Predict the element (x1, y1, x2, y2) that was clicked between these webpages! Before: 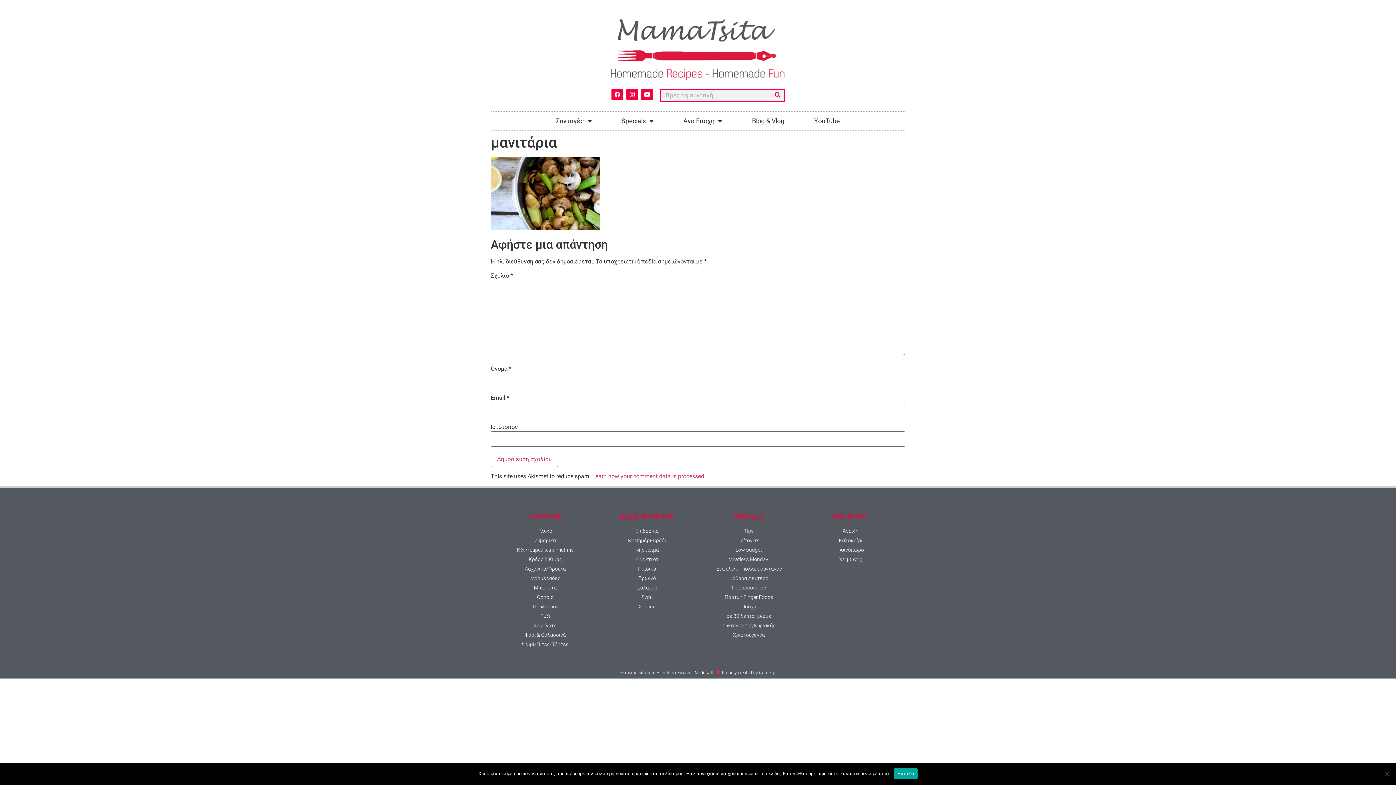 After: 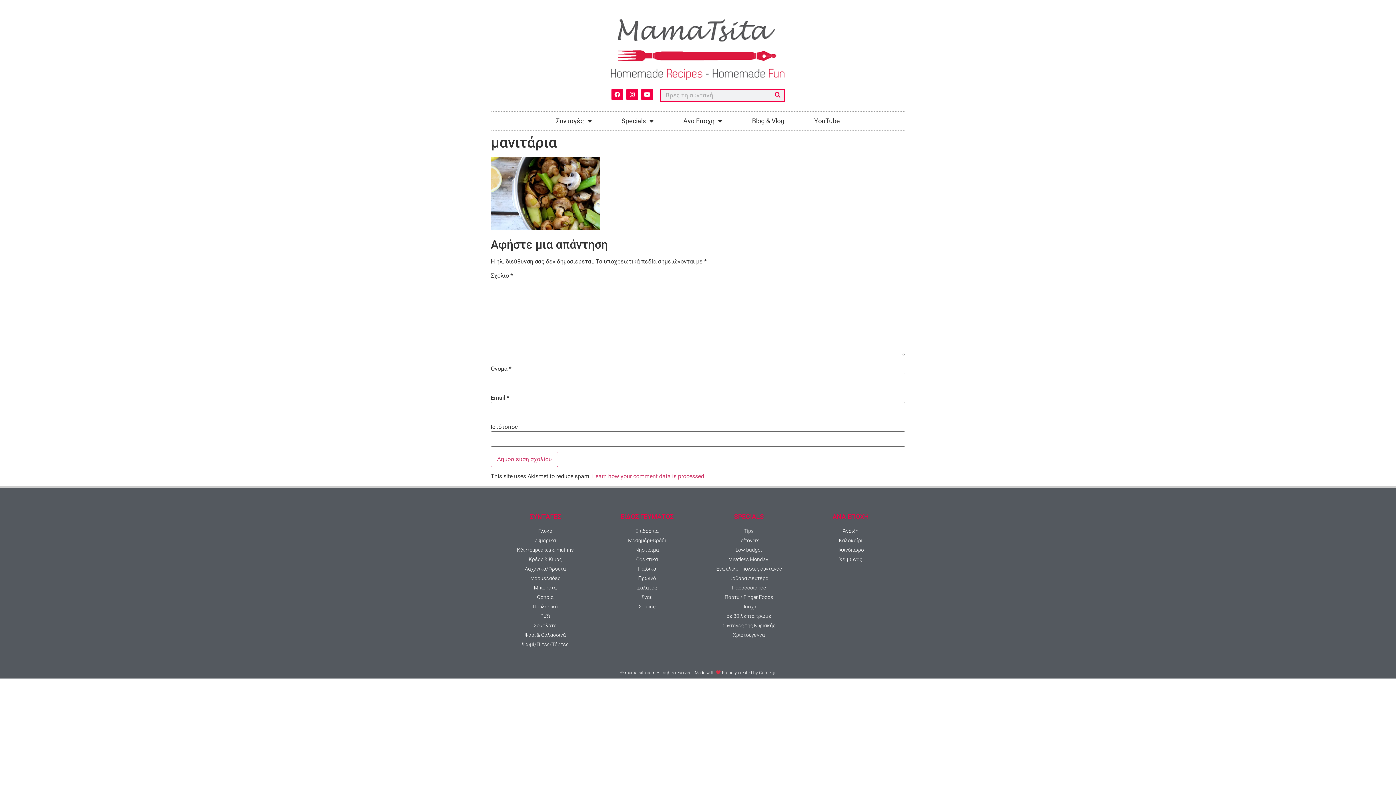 Action: bbox: (894, 768, 917, 779) label: Εντάξει